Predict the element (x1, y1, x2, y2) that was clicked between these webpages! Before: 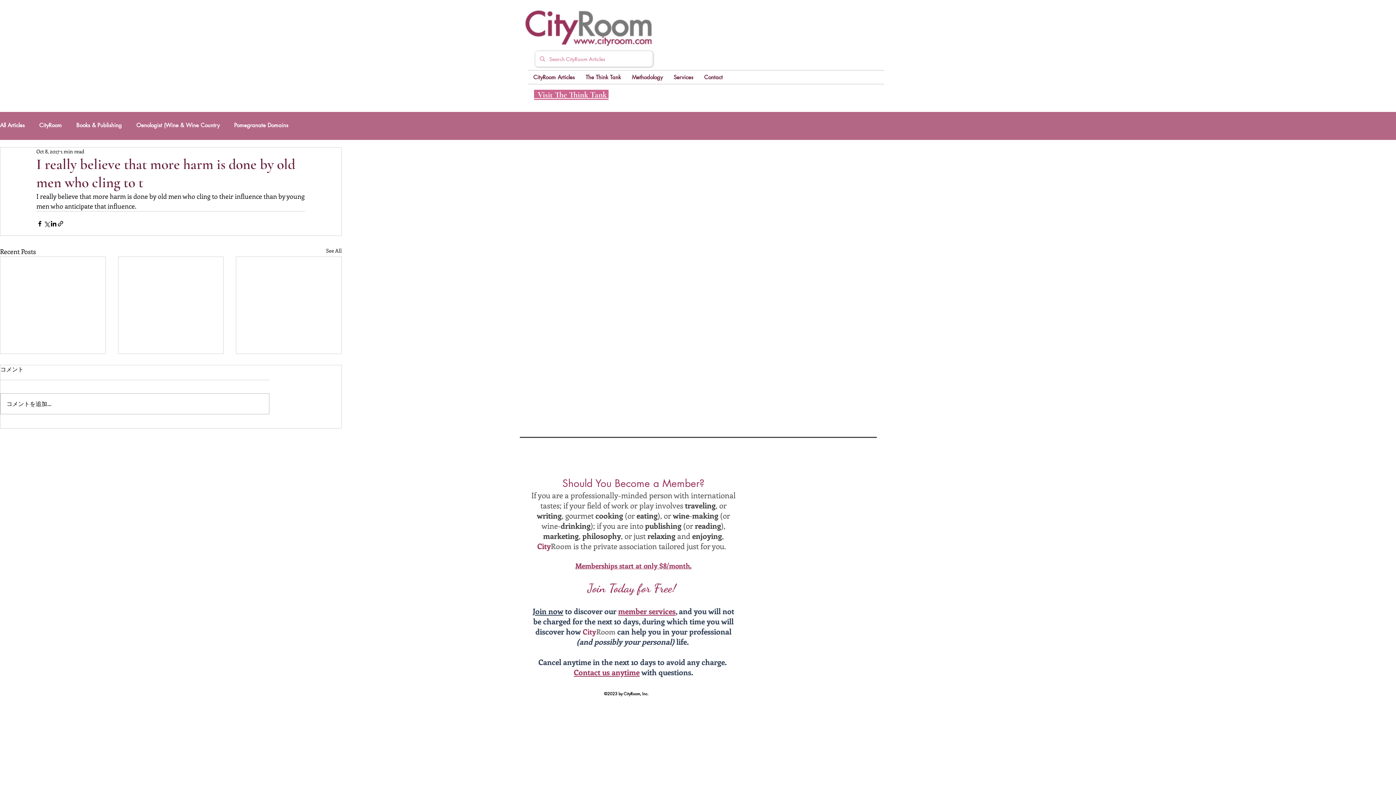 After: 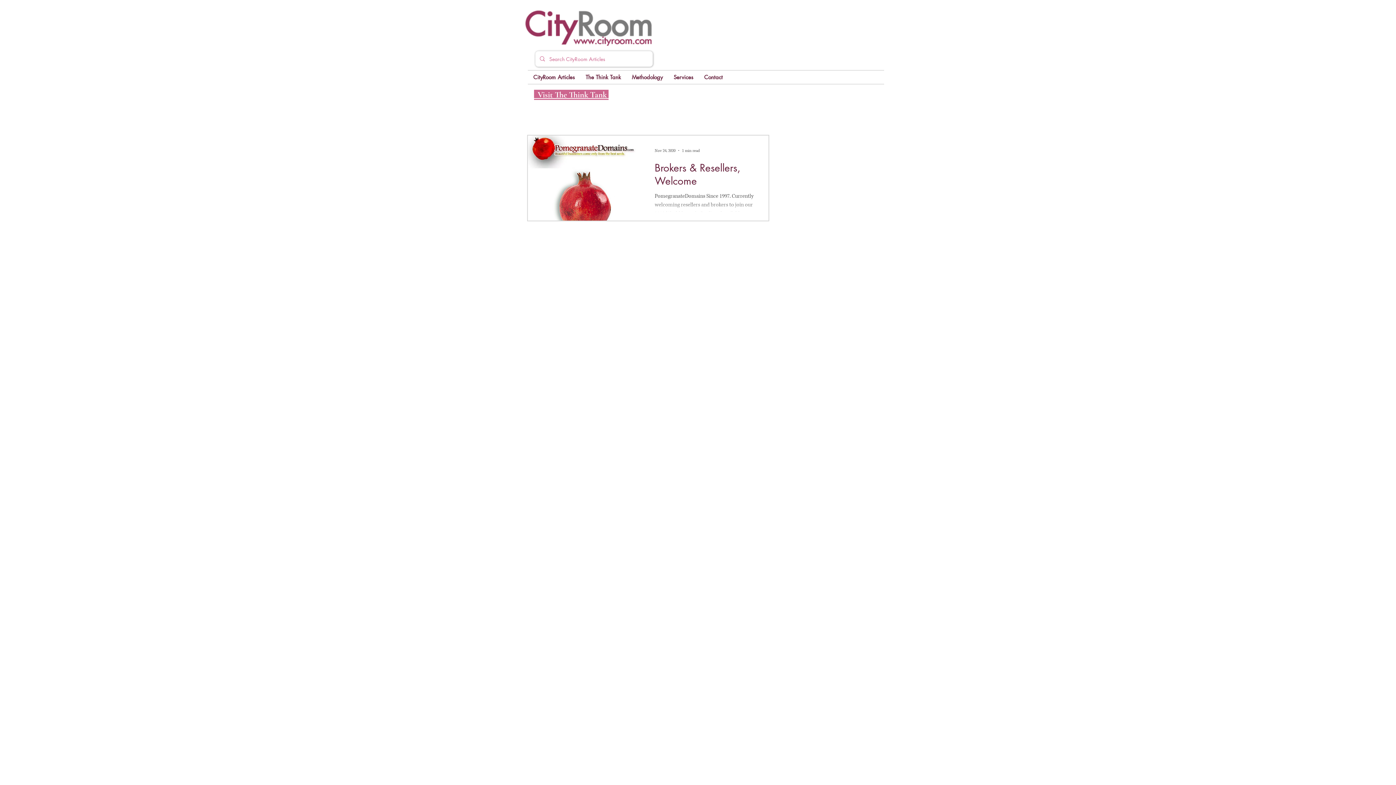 Action: bbox: (234, 122, 288, 128) label: Pomegranate Domains